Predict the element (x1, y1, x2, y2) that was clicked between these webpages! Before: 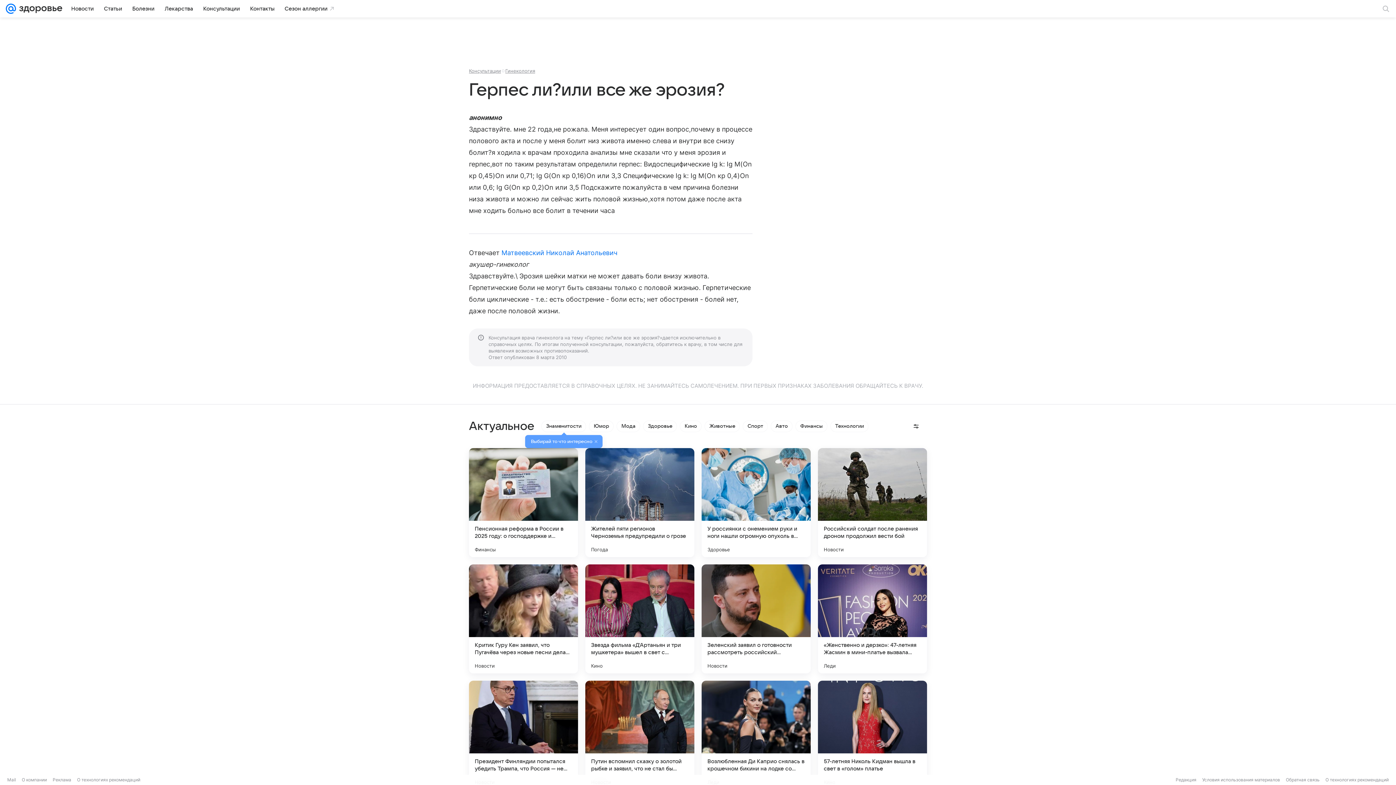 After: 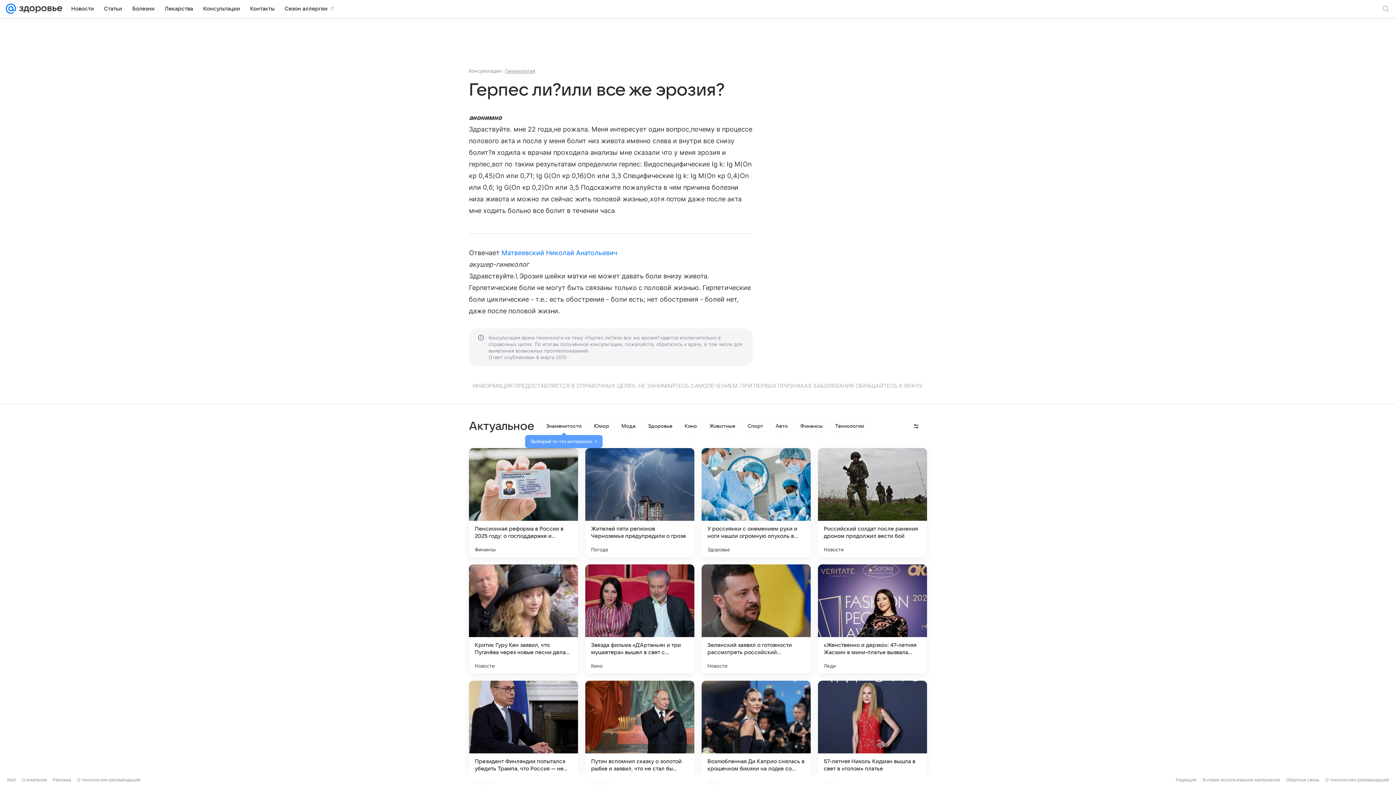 Action: bbox: (469, 68, 501, 73) label: Консультации